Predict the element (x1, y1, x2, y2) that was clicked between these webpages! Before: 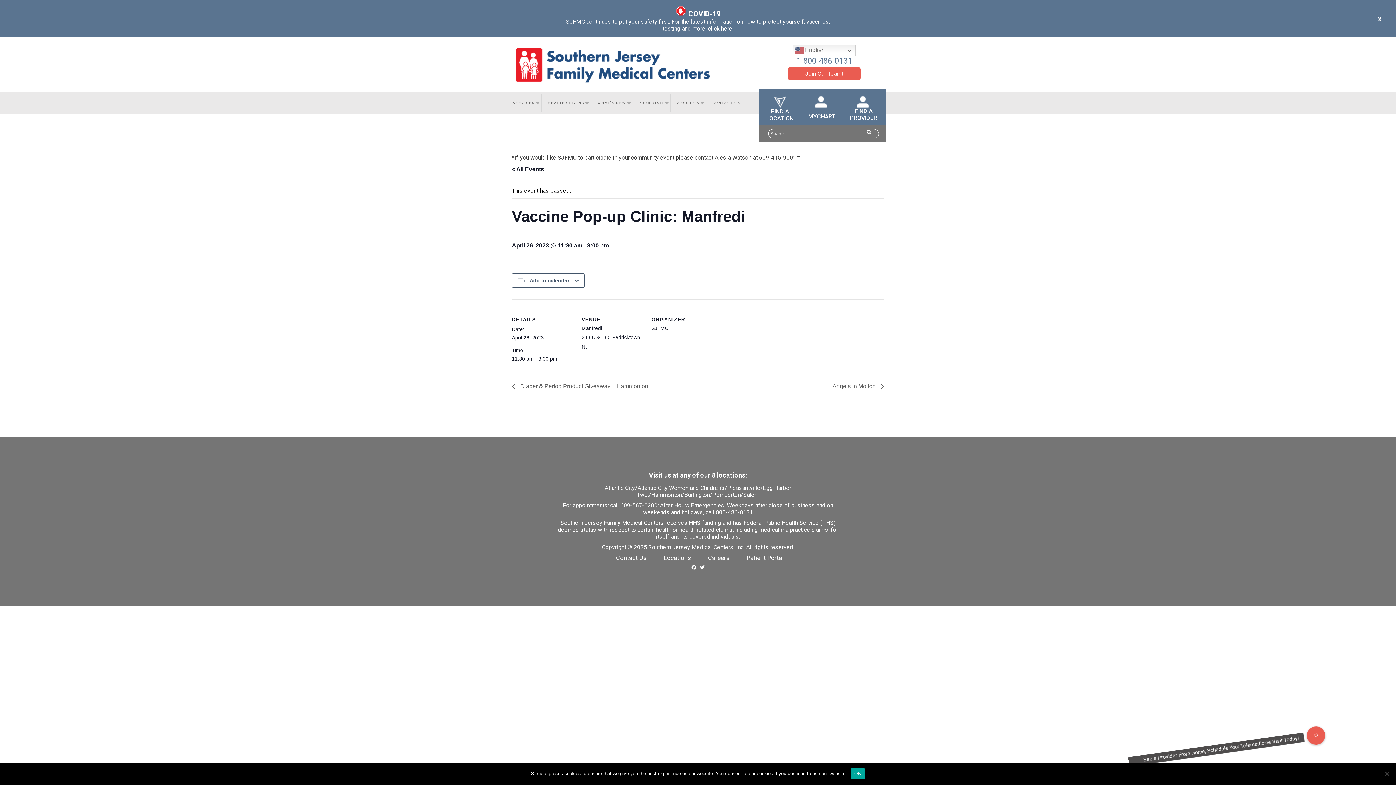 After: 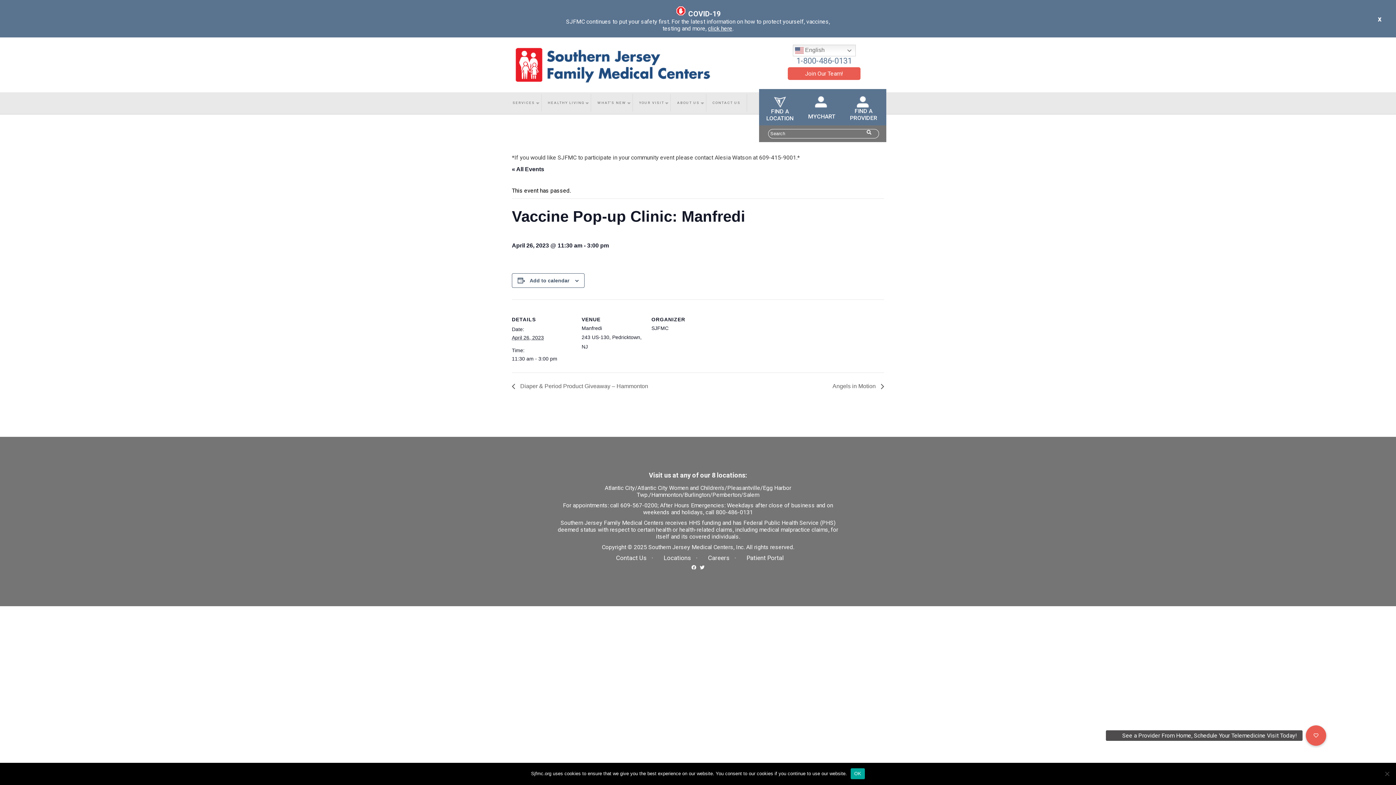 Action: bbox: (796, 56, 852, 65) label: 1-800-486-0131